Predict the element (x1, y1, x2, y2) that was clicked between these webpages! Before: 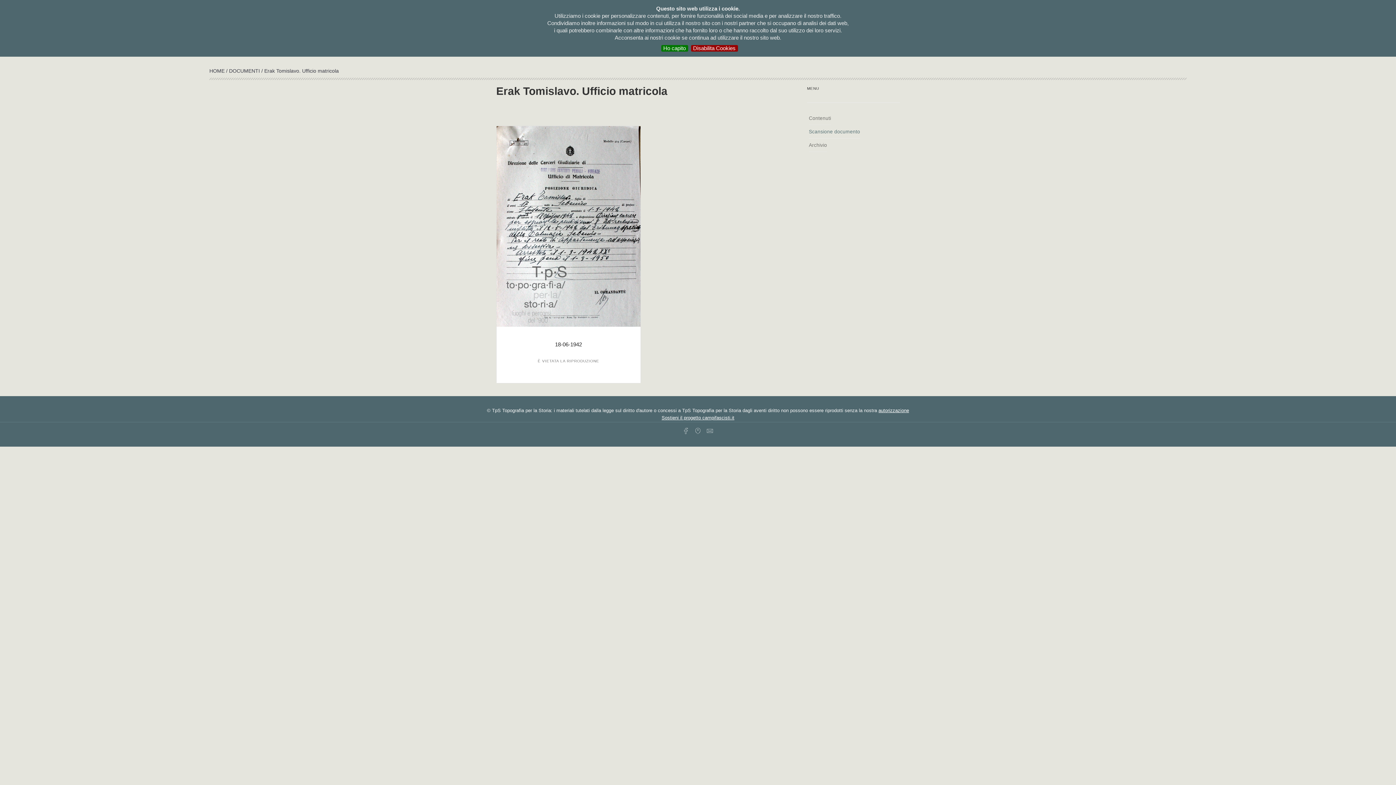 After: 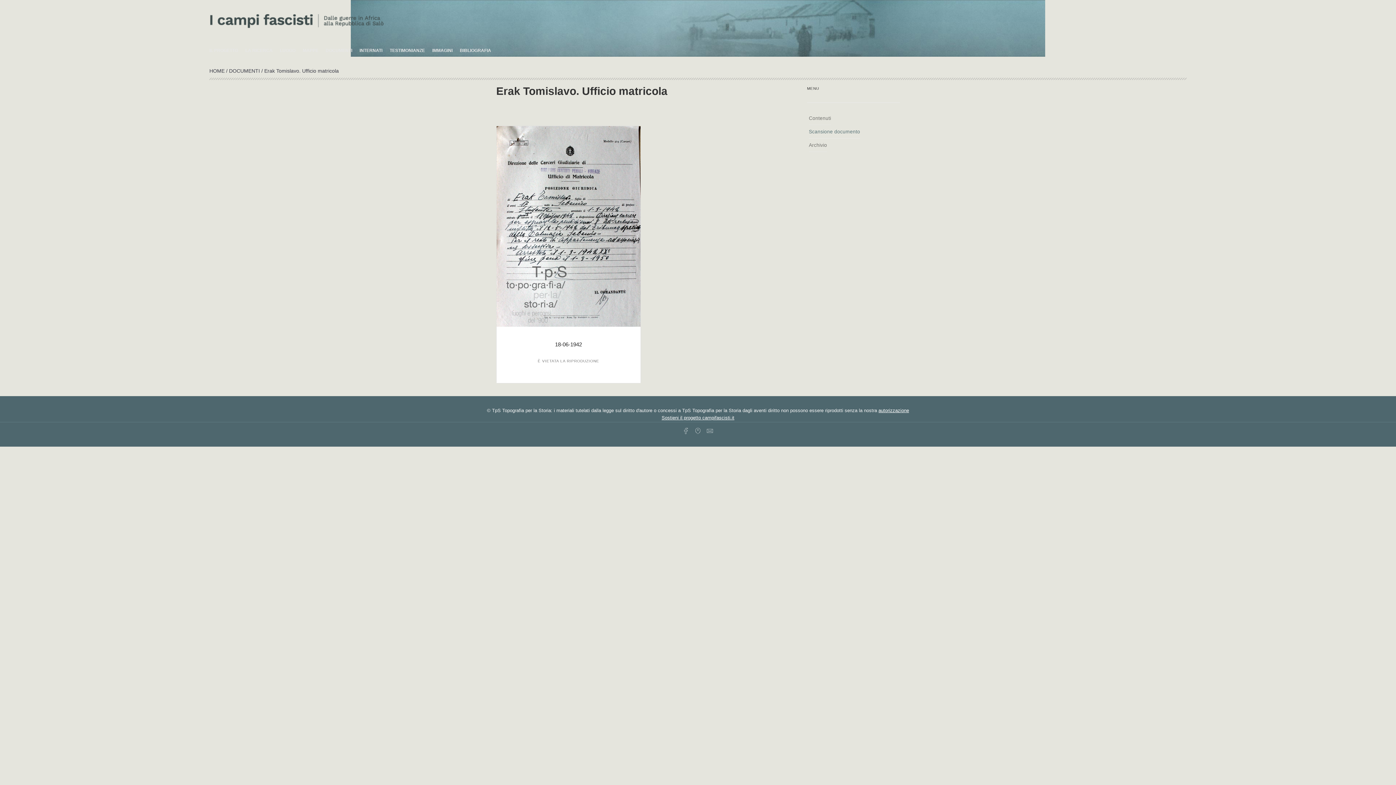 Action: label: Ho capito bbox: (661, 45, 688, 51)